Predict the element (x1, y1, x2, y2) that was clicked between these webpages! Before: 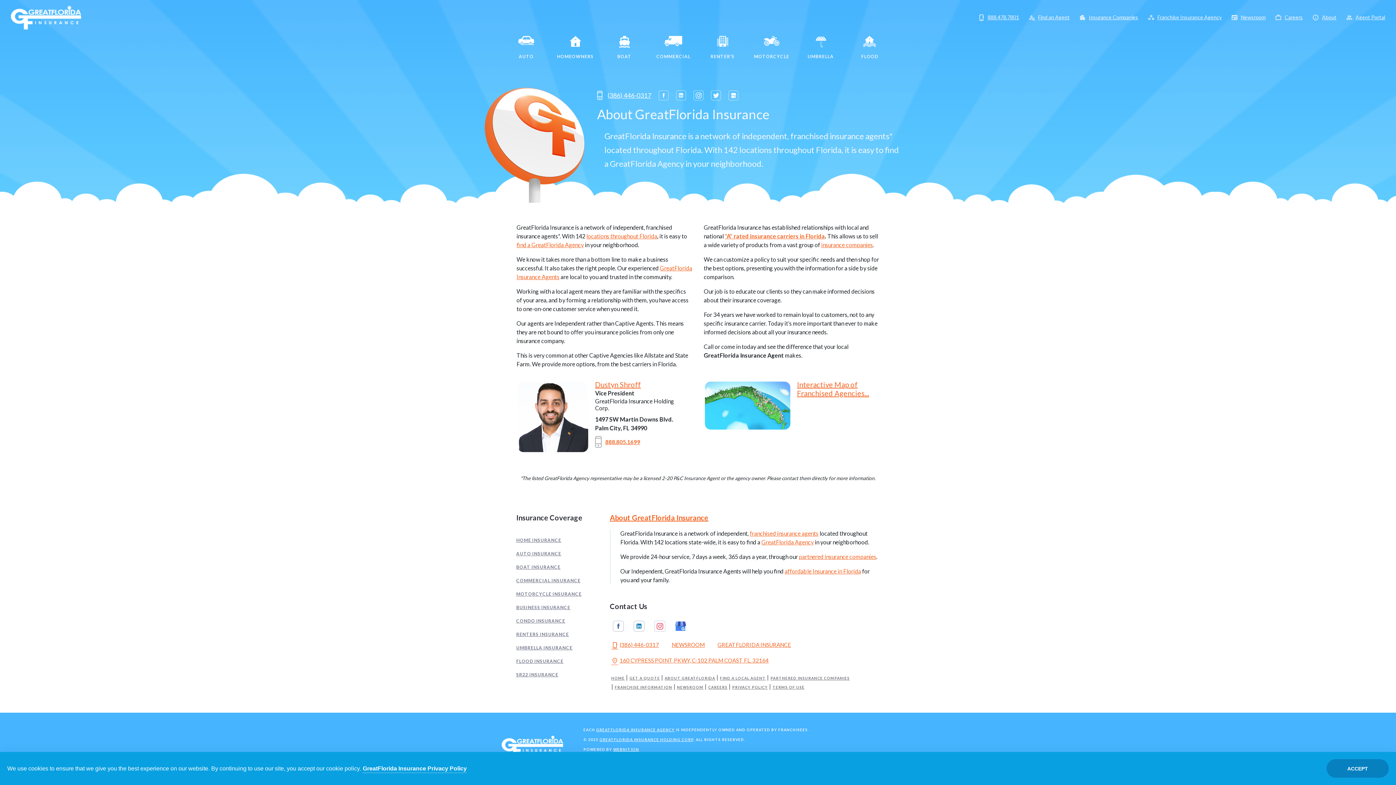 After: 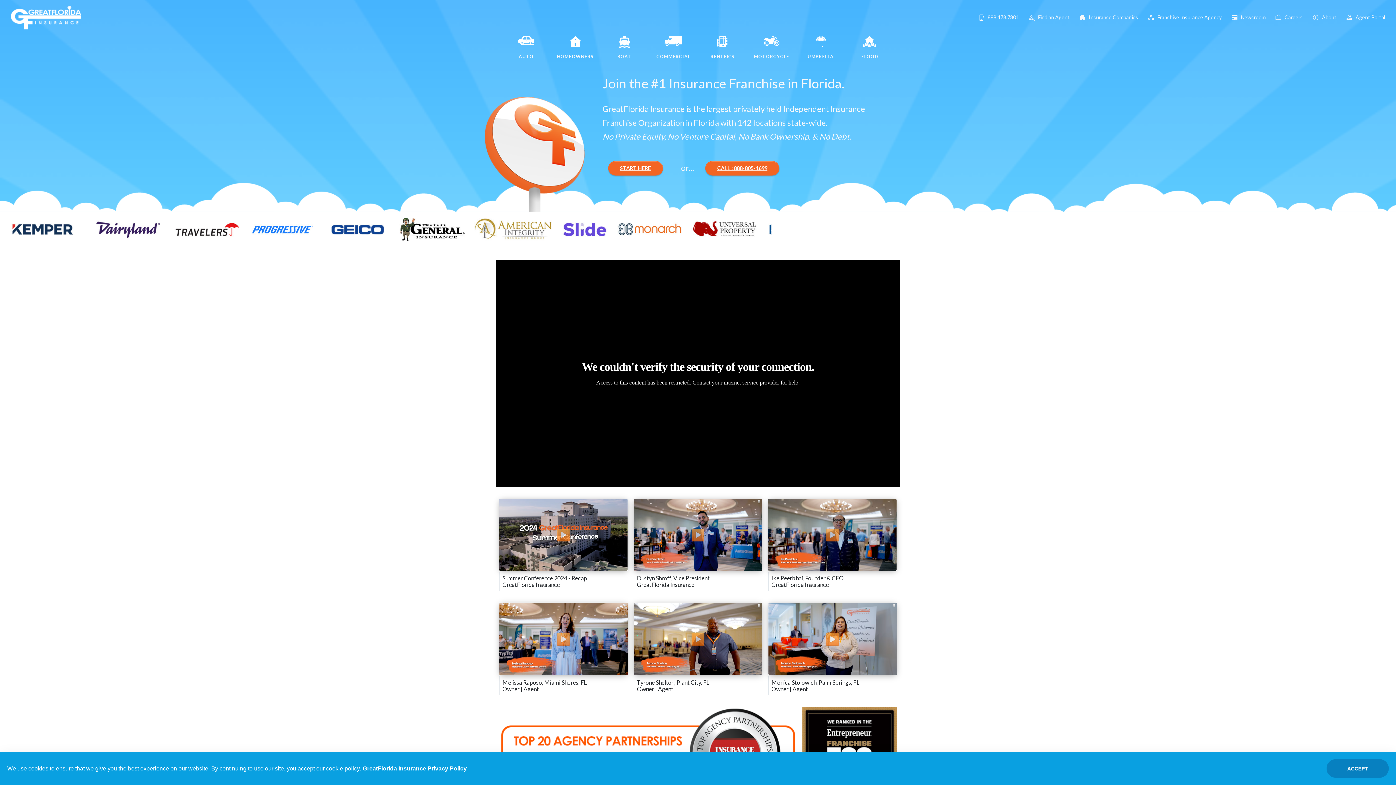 Action: label: workspaces
Franchise Insurance Agency bbox: (1157, 14, 1222, 20)